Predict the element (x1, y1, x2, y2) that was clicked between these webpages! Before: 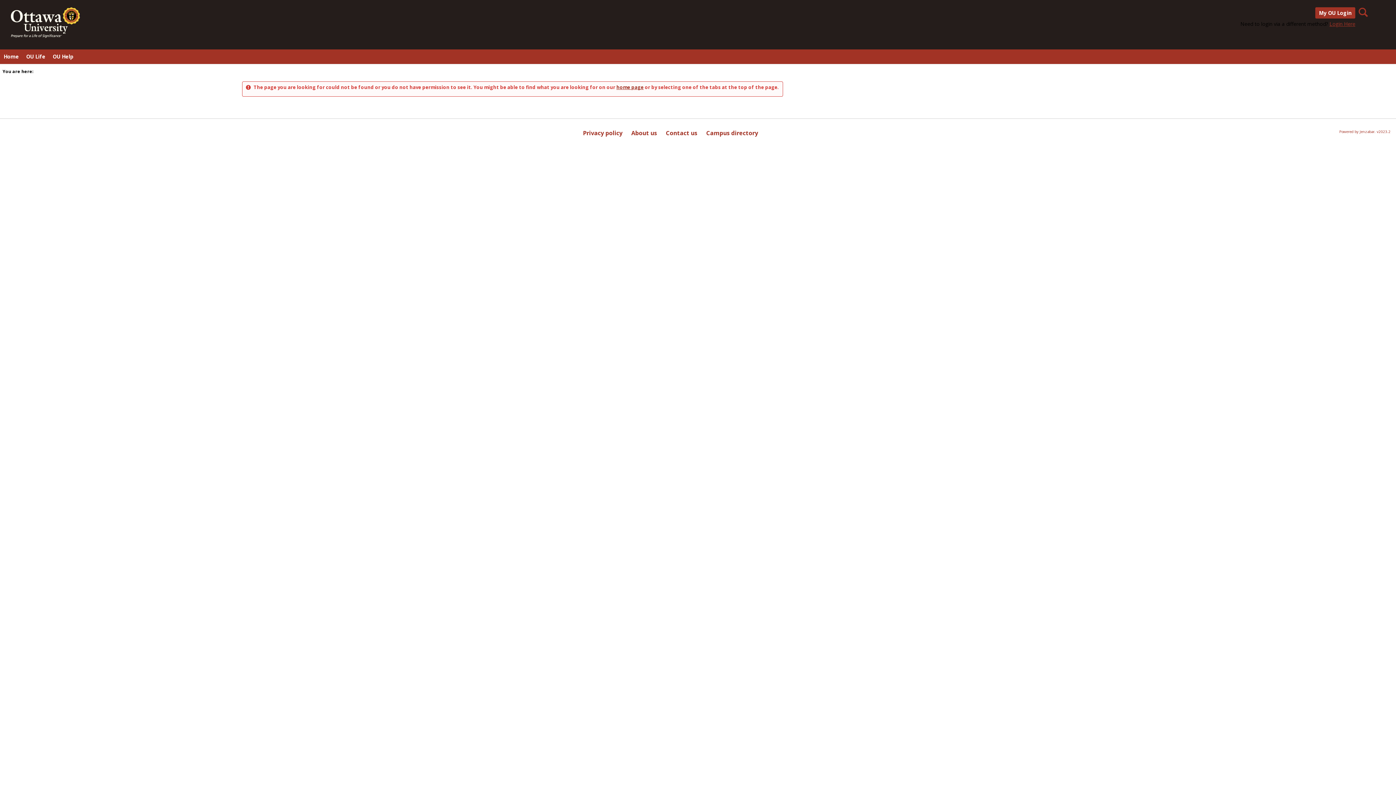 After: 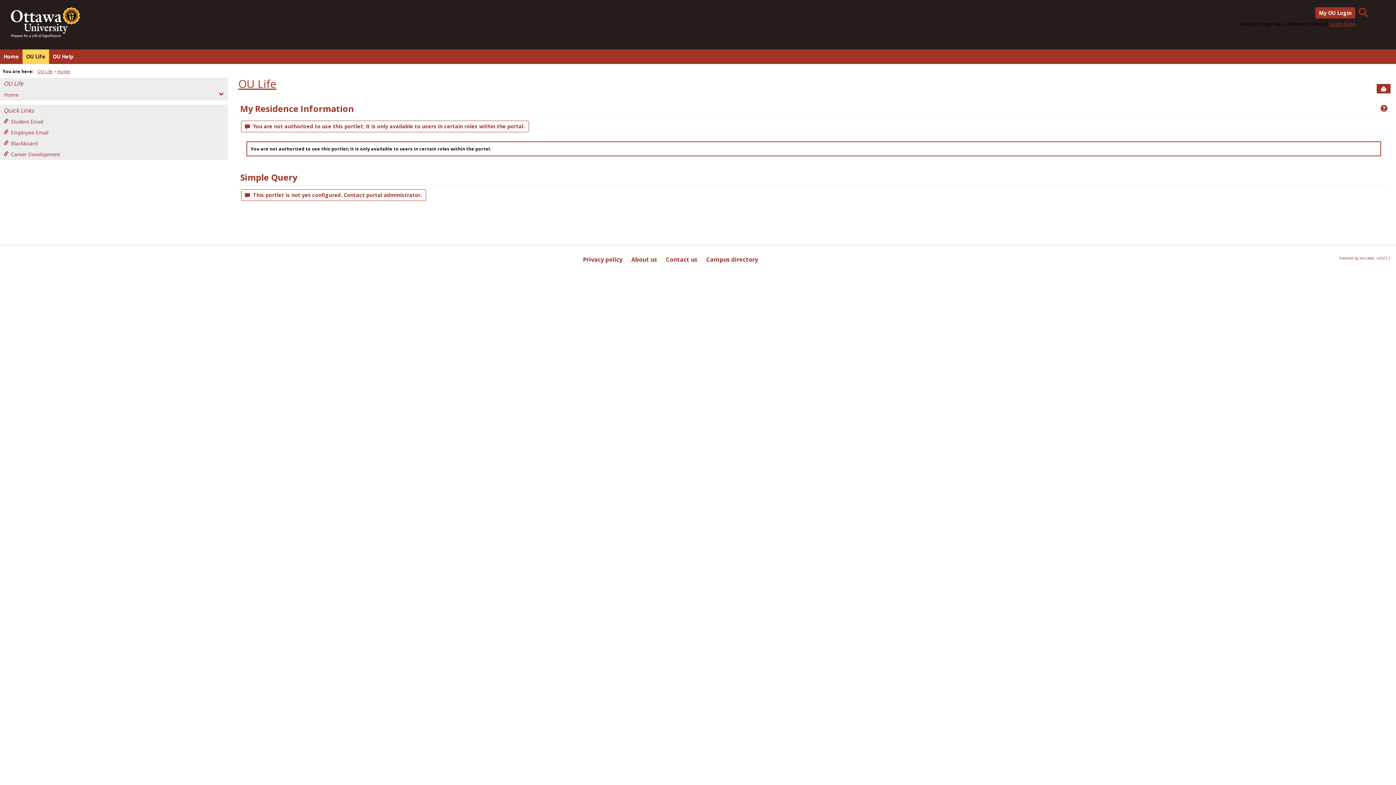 Action: label: OU Life bbox: (22, 49, 49, 64)